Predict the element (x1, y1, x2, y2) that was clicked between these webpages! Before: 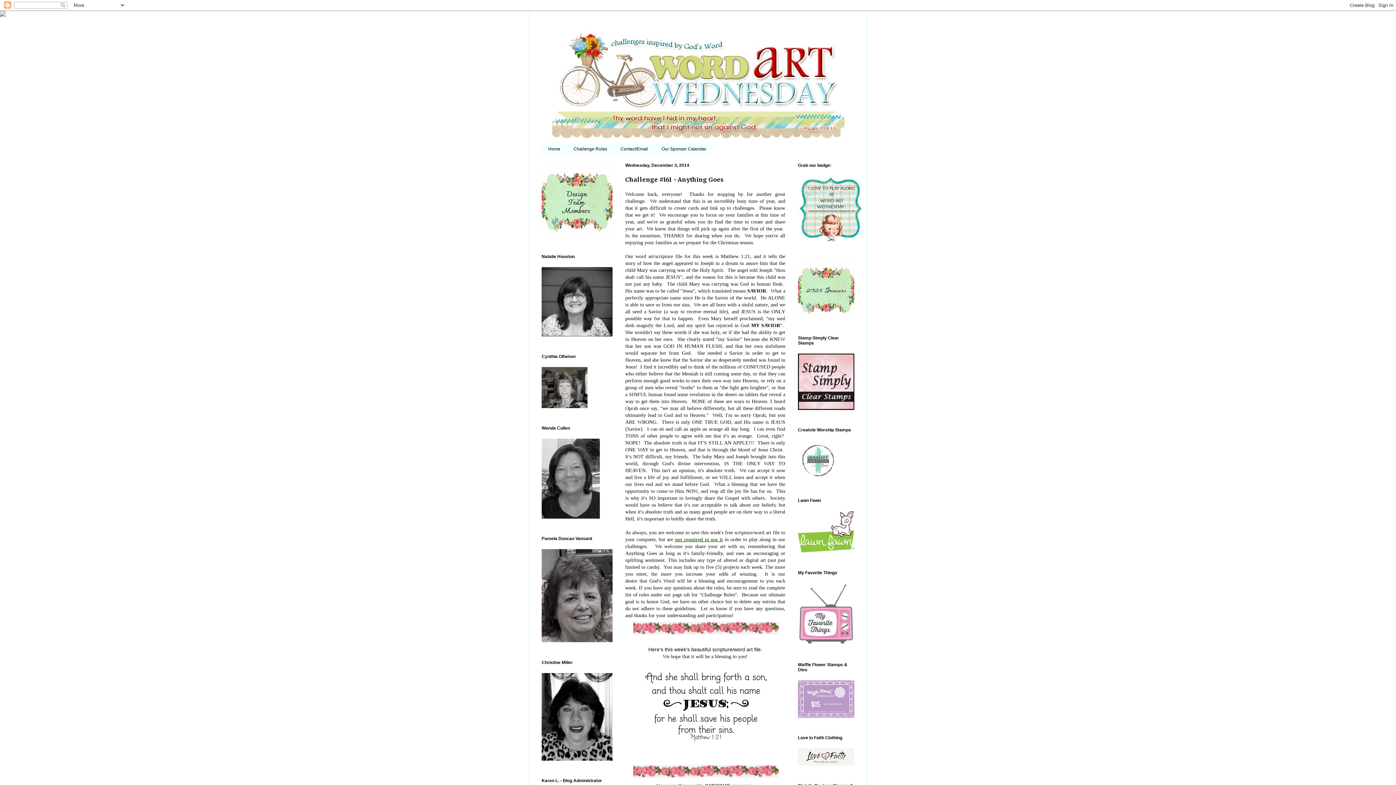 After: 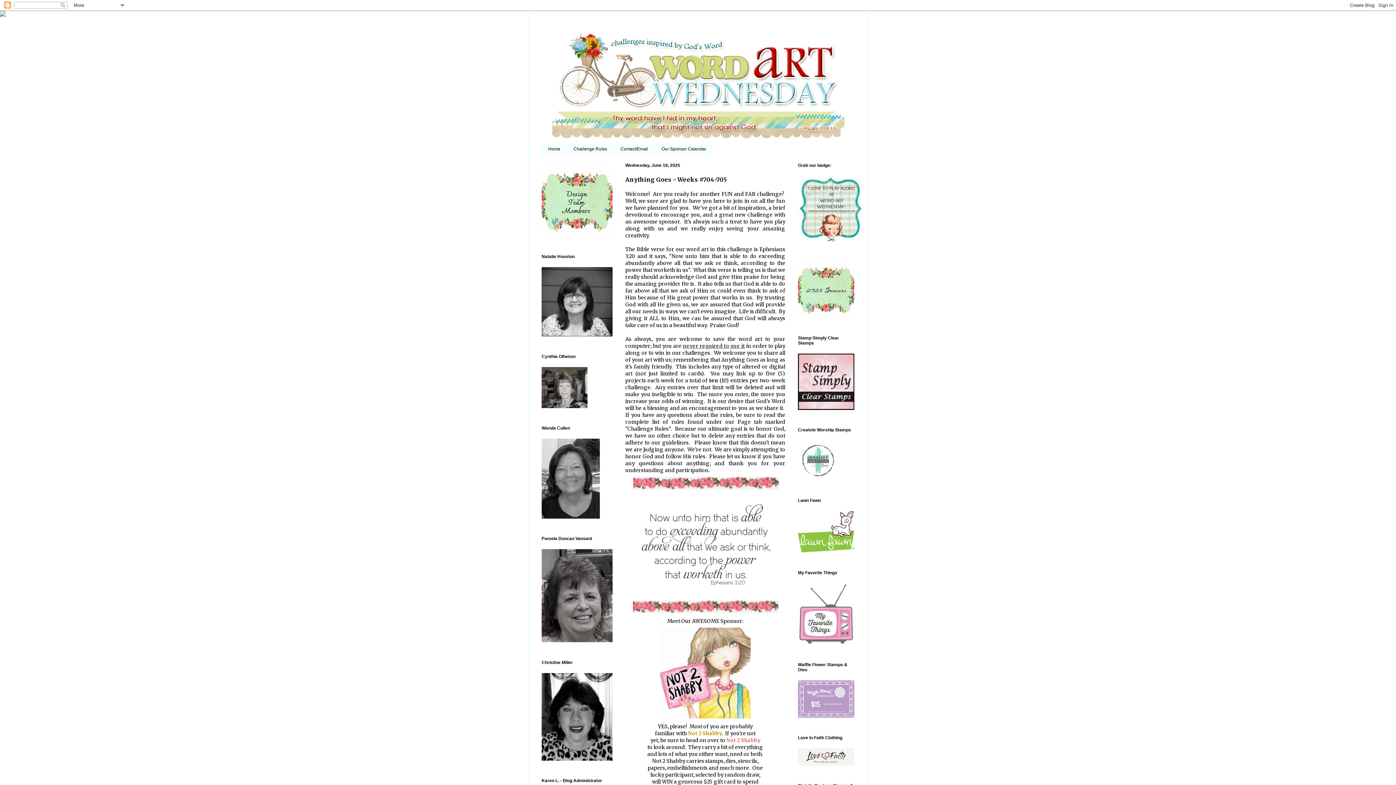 Action: bbox: (541, 20, 854, 142)